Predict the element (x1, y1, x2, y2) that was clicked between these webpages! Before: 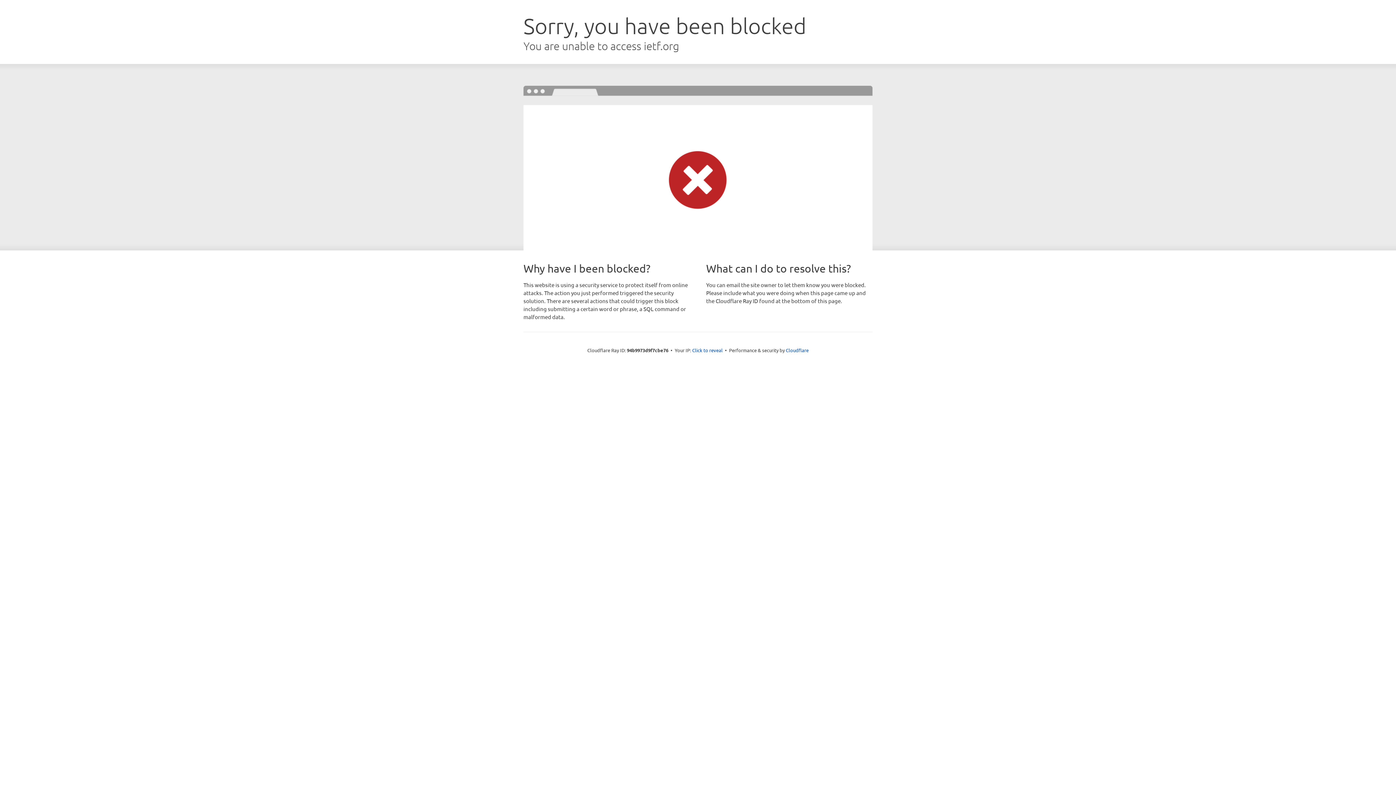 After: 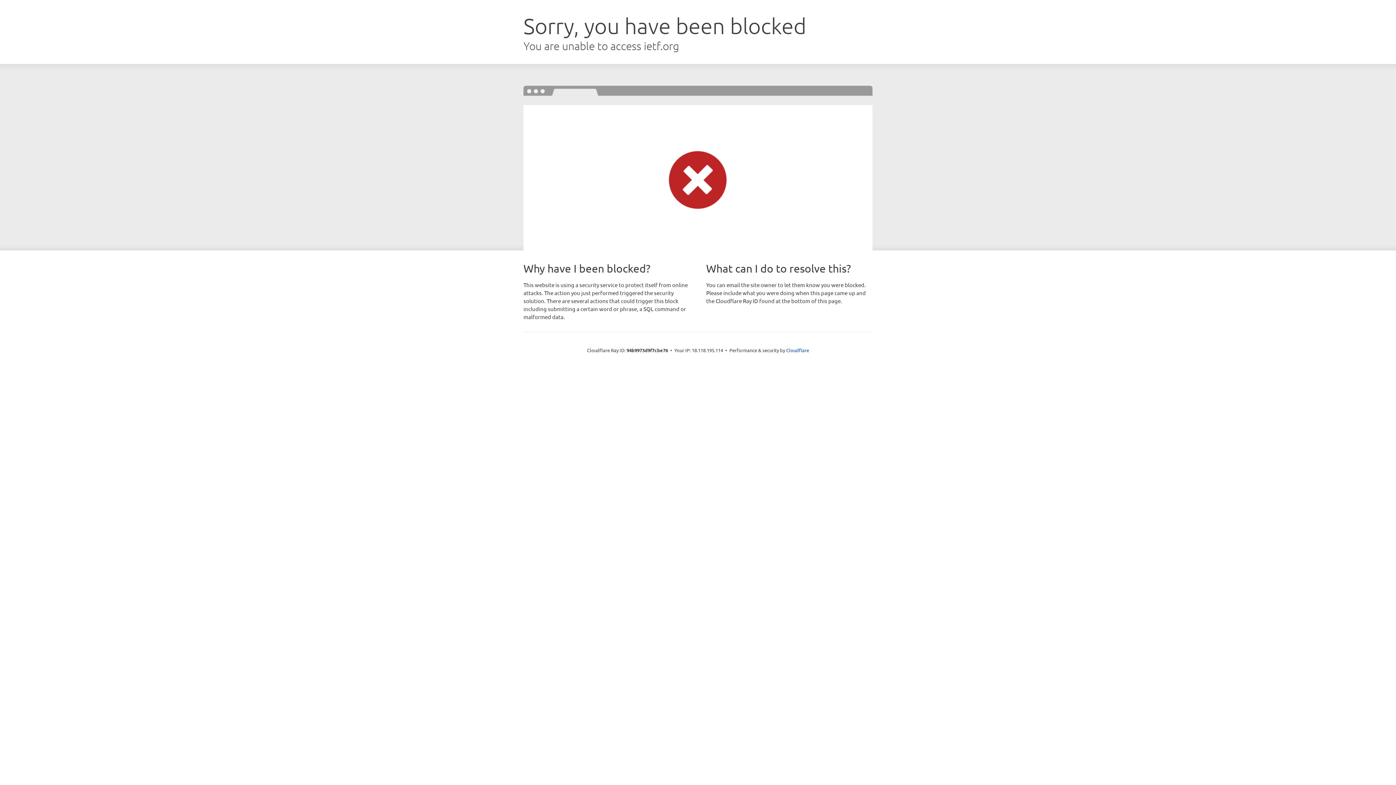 Action: bbox: (692, 346, 722, 353) label: Click to reveal